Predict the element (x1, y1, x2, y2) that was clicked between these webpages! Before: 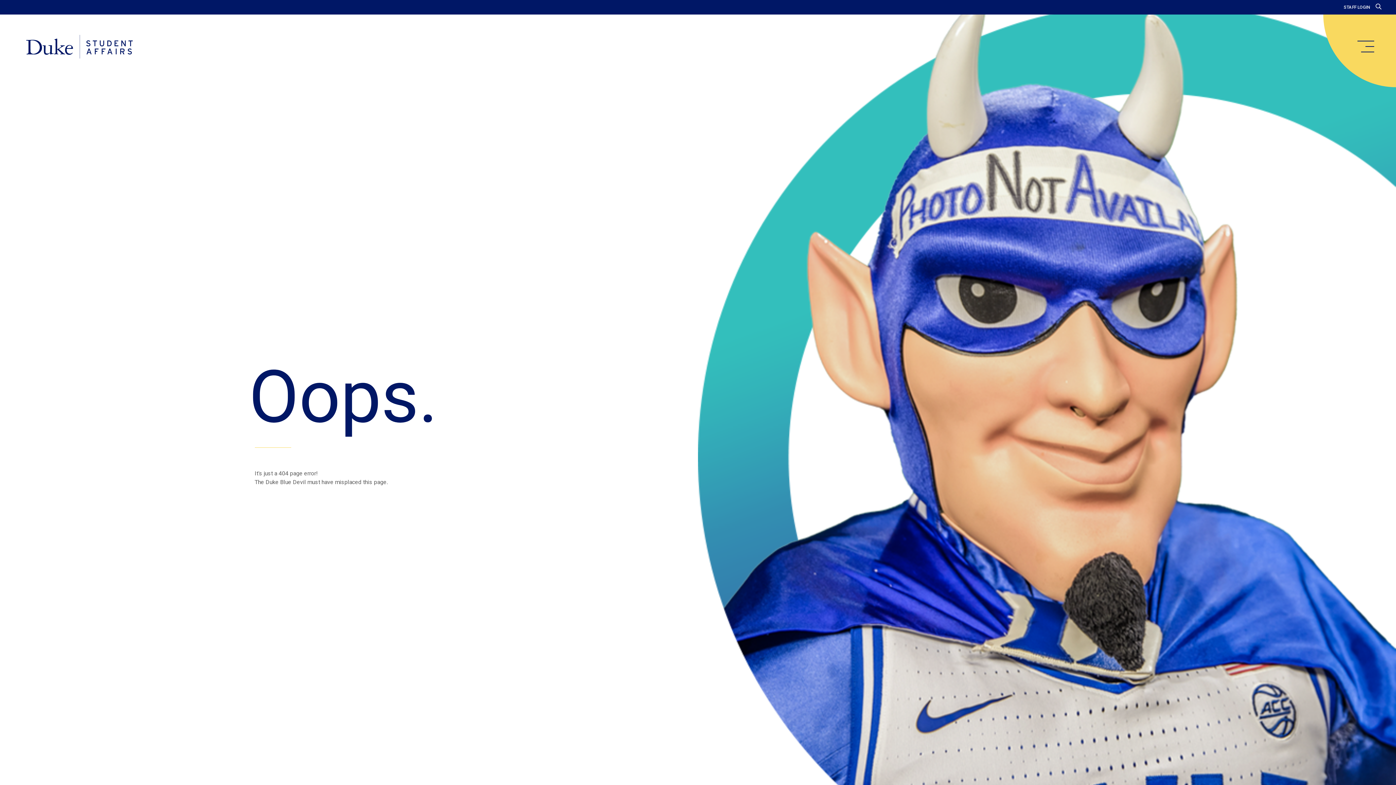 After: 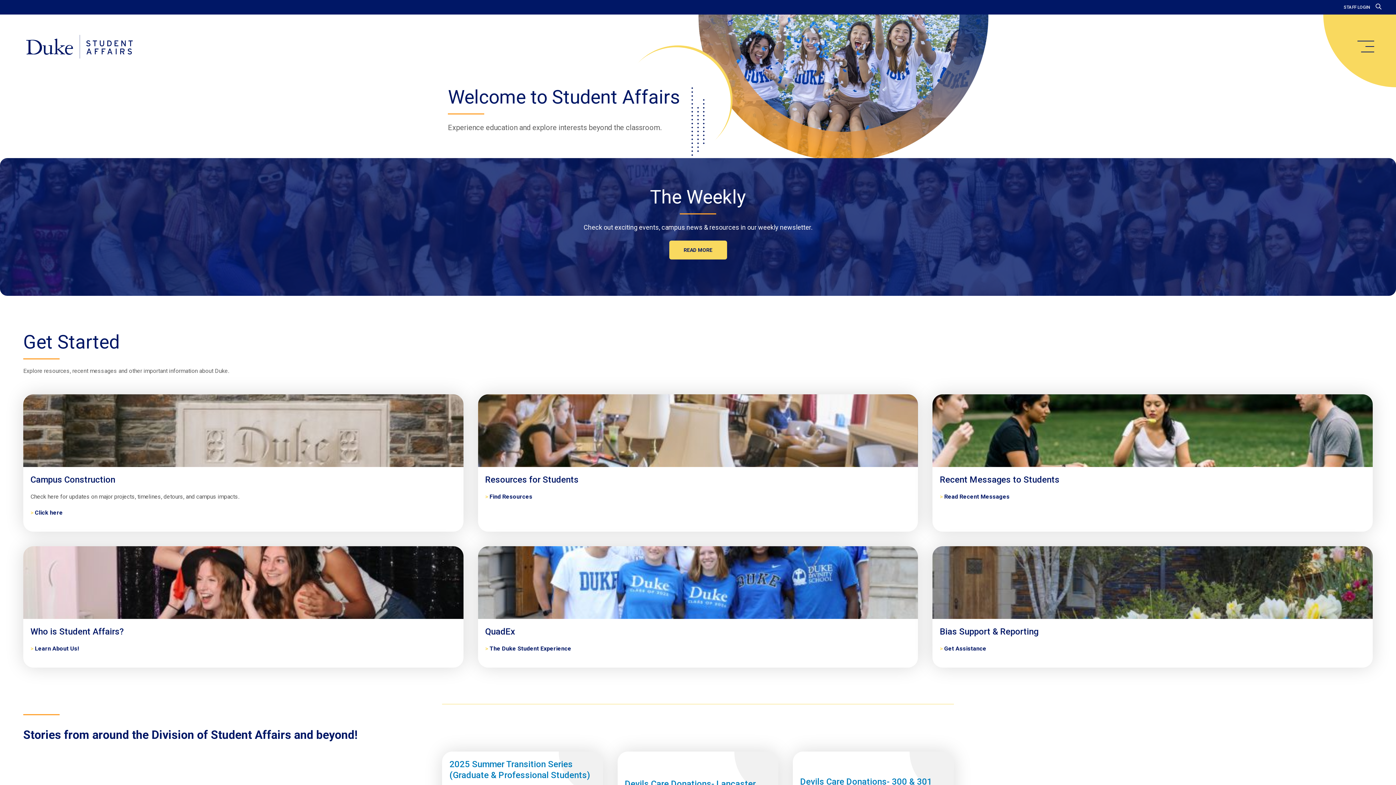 Action: bbox: (20, 34, 138, 59) label: Home